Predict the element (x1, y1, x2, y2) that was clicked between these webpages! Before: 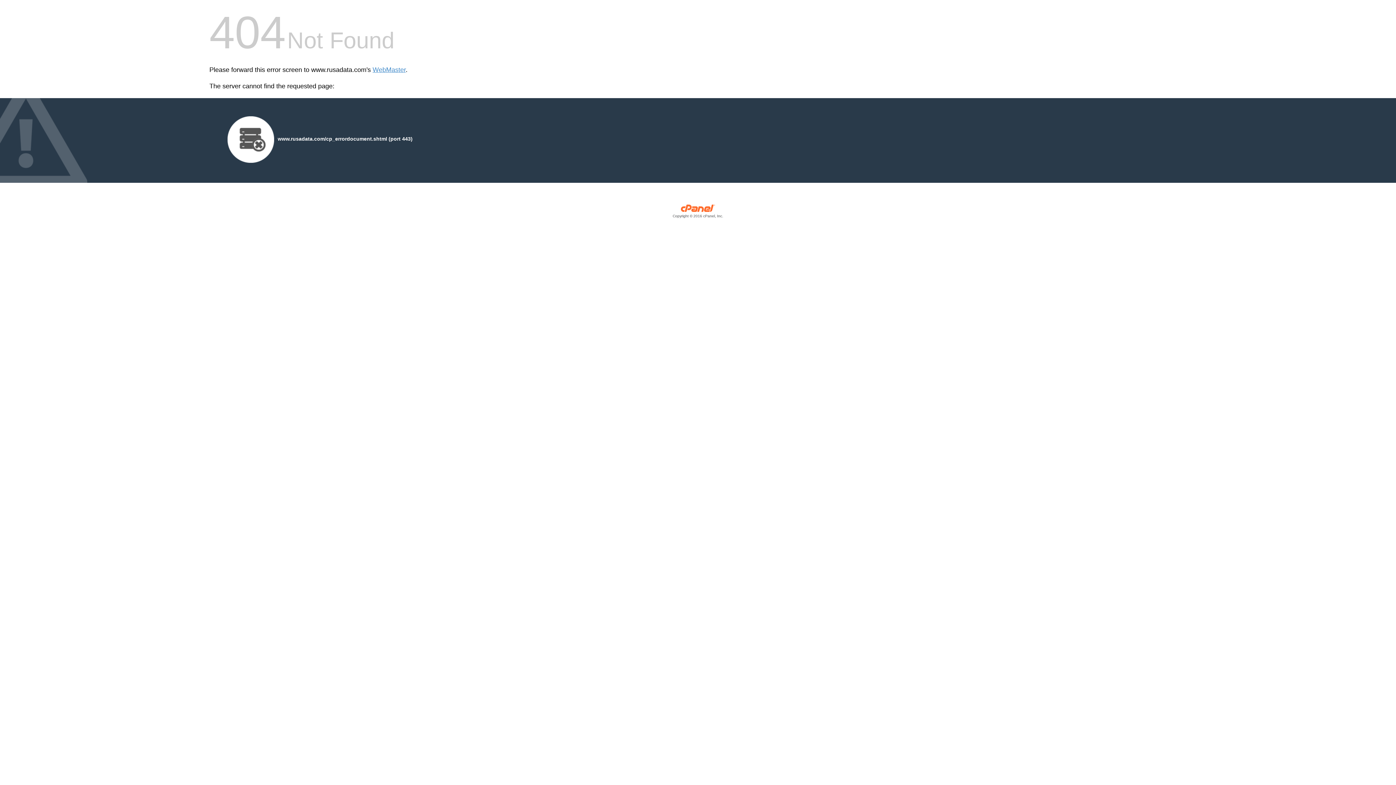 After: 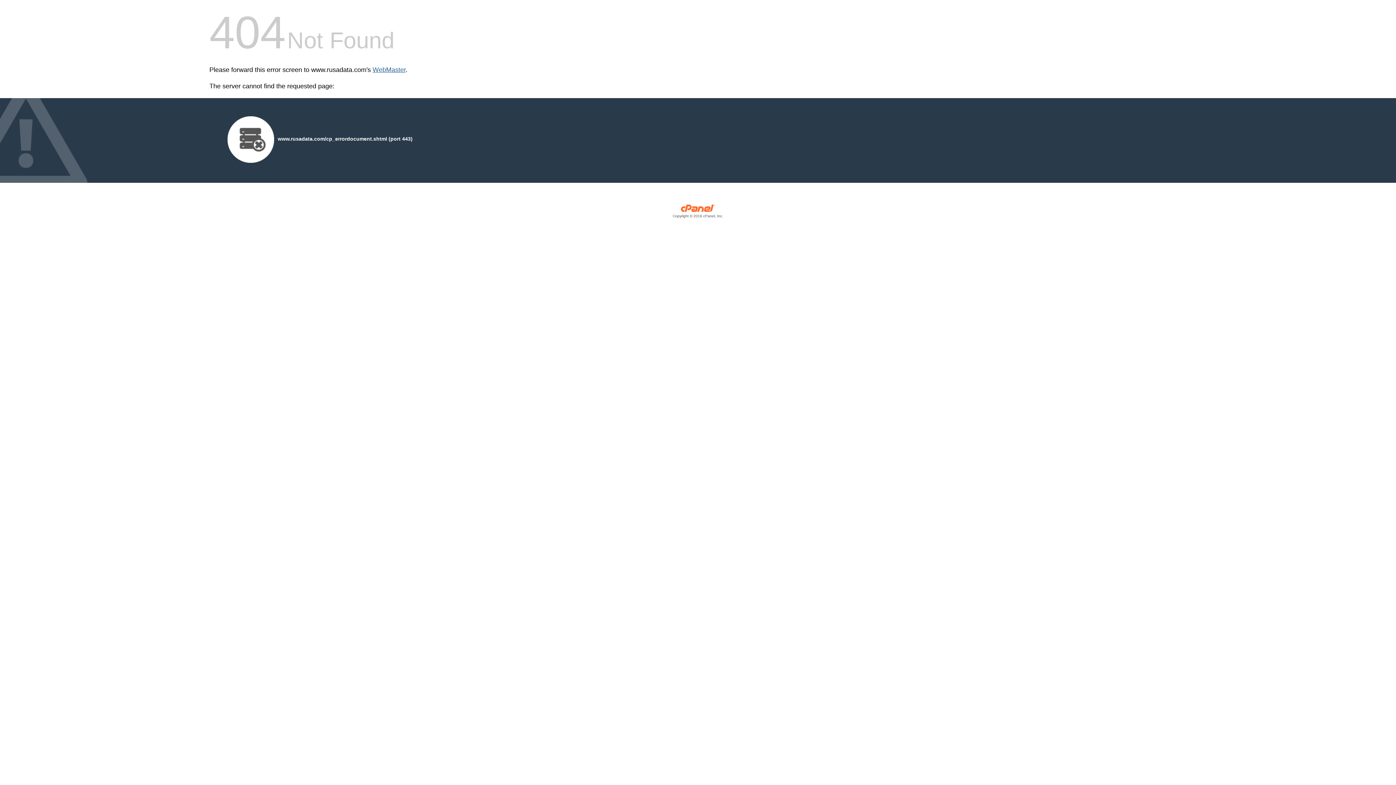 Action: label: WebMaster bbox: (372, 66, 405, 73)